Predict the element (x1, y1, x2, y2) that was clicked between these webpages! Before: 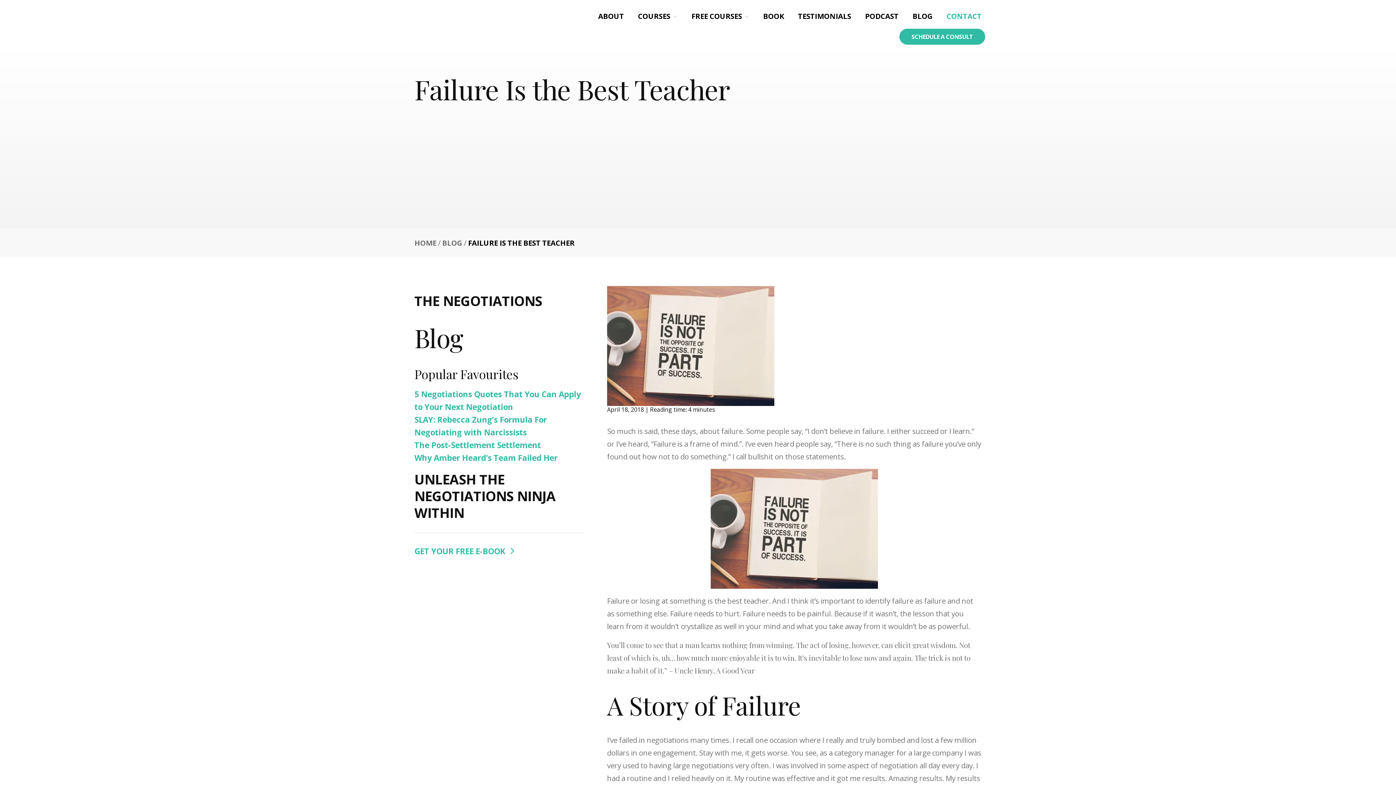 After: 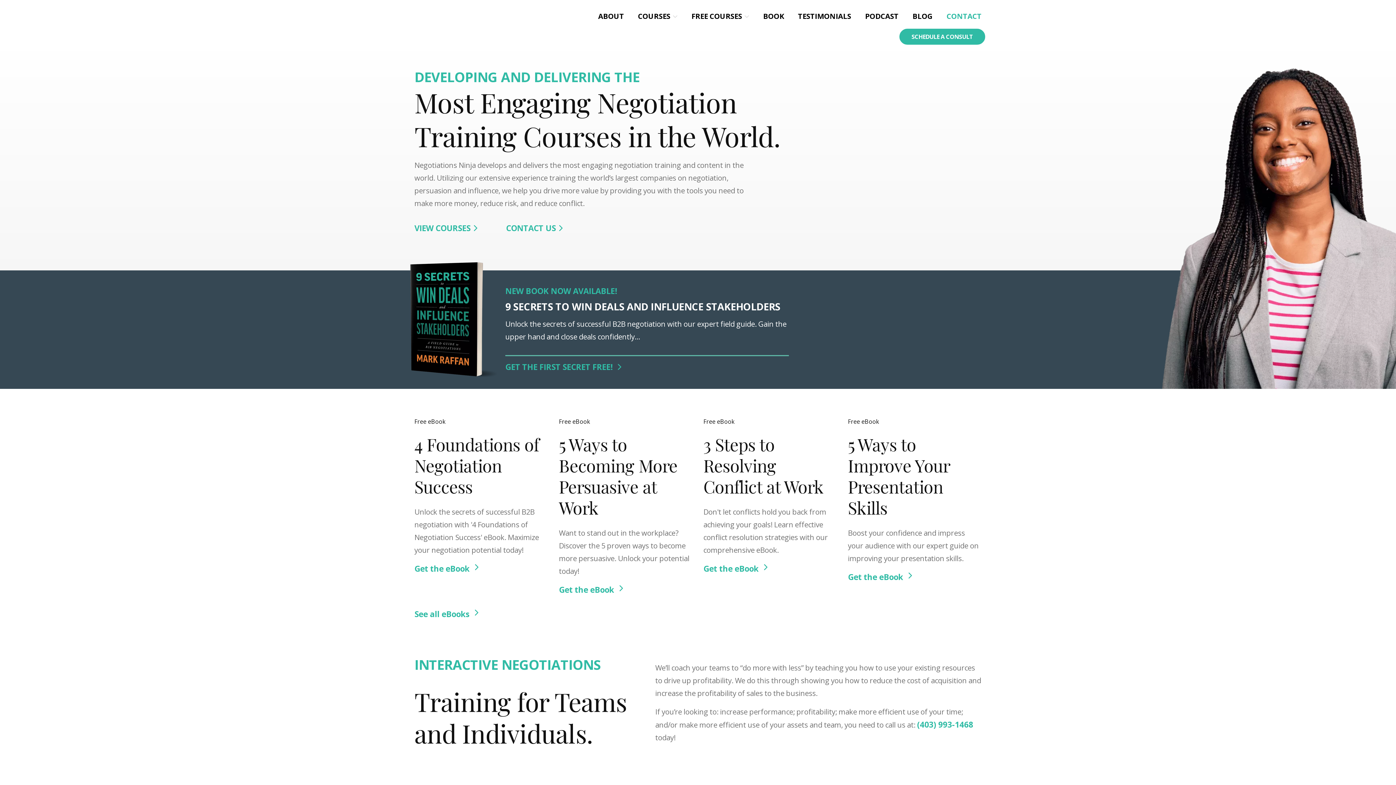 Action: bbox: (414, 5, 495, 49)